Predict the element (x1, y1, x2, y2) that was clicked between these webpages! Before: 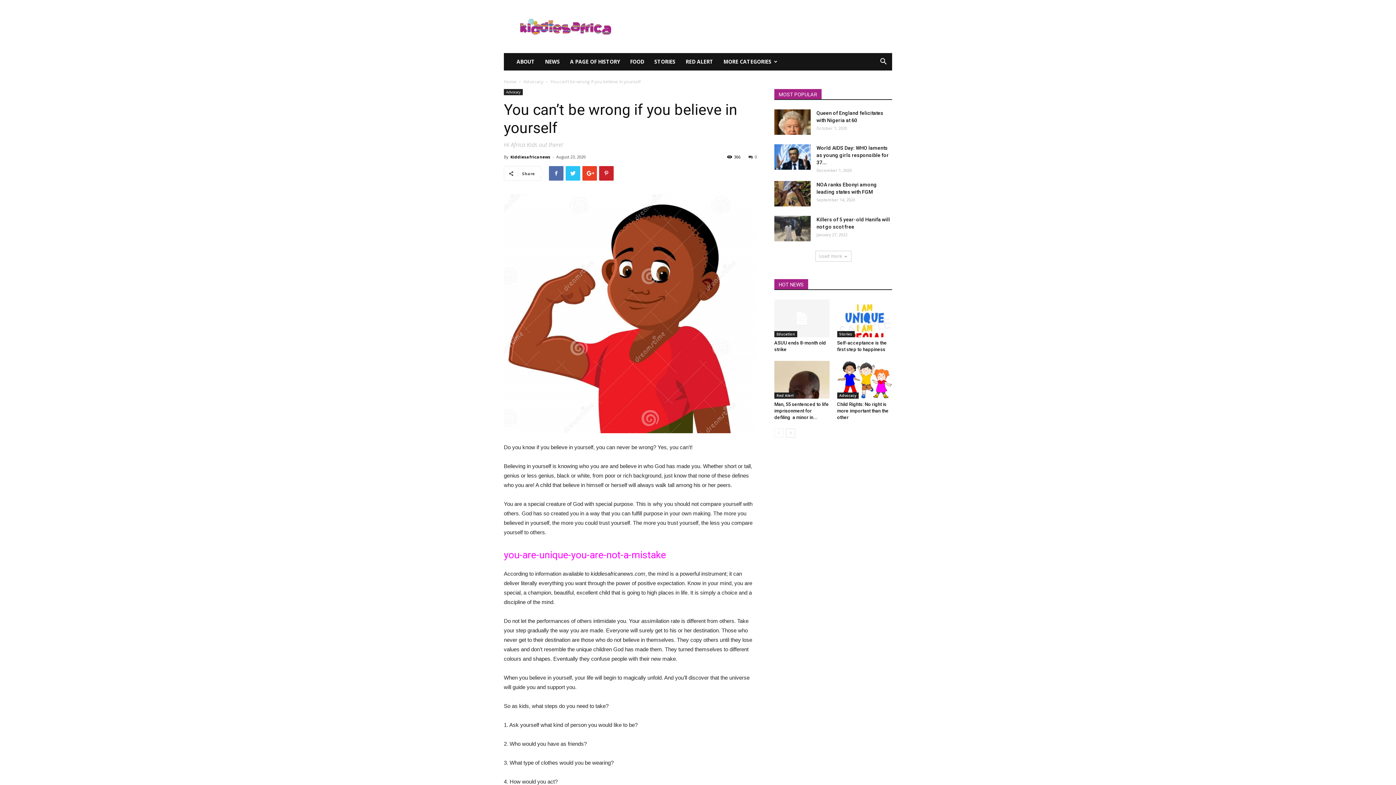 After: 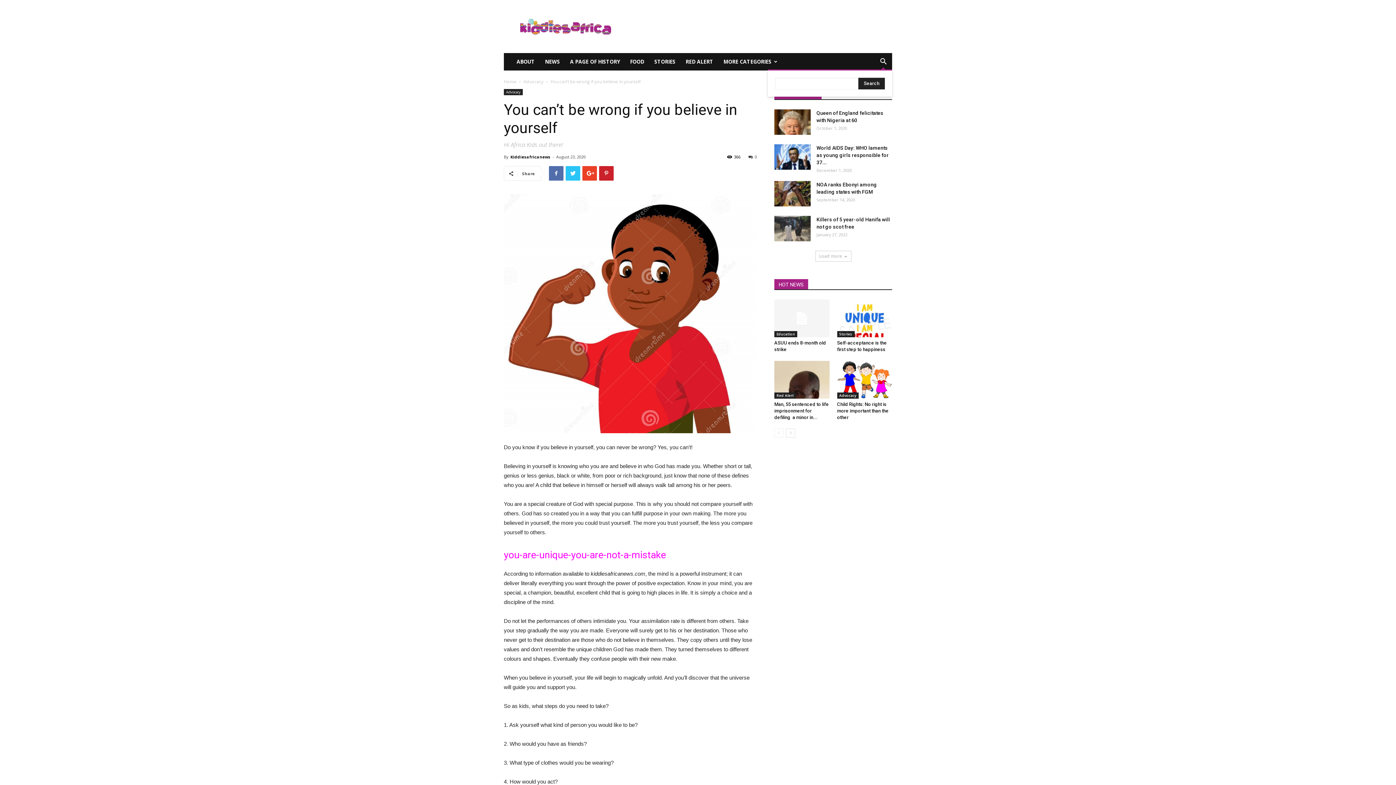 Action: bbox: (874, 58, 892, 65)